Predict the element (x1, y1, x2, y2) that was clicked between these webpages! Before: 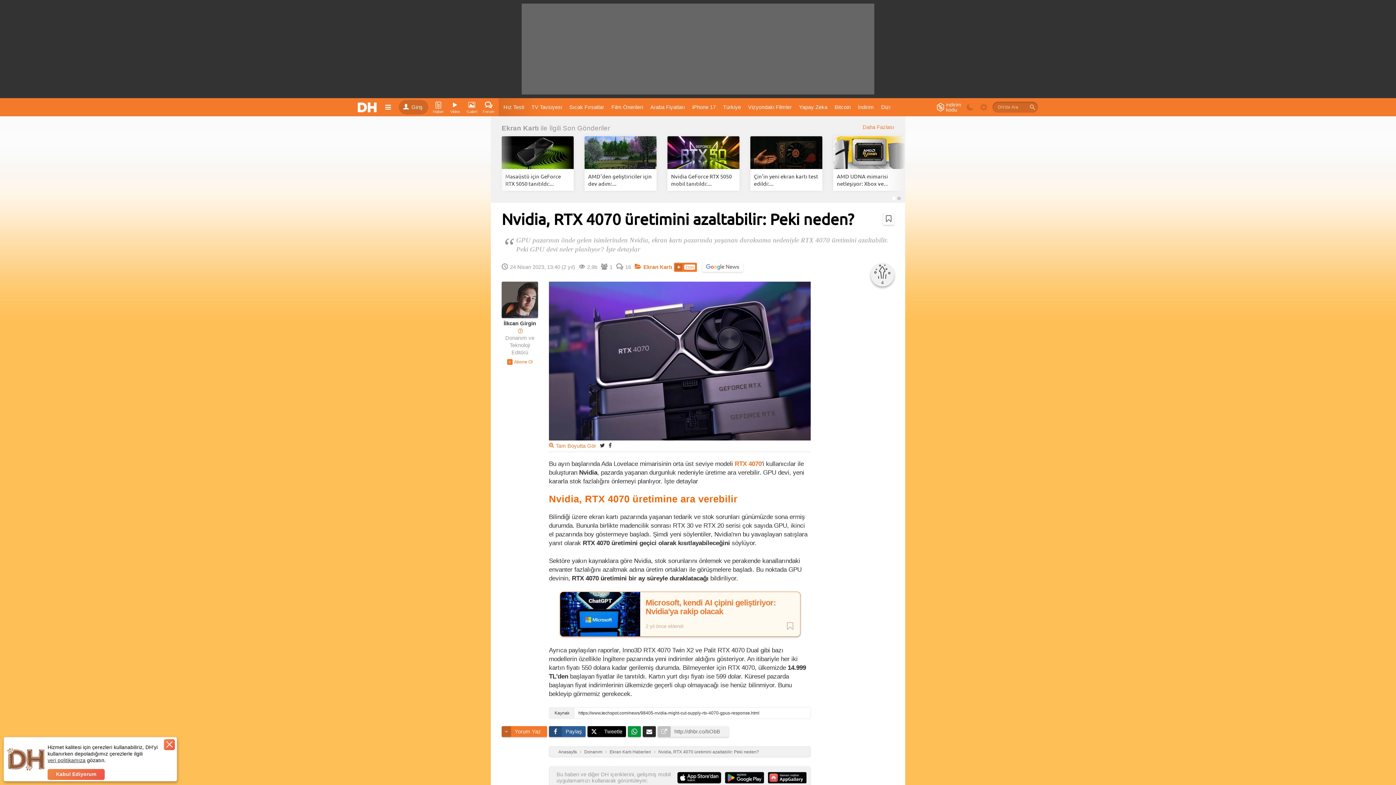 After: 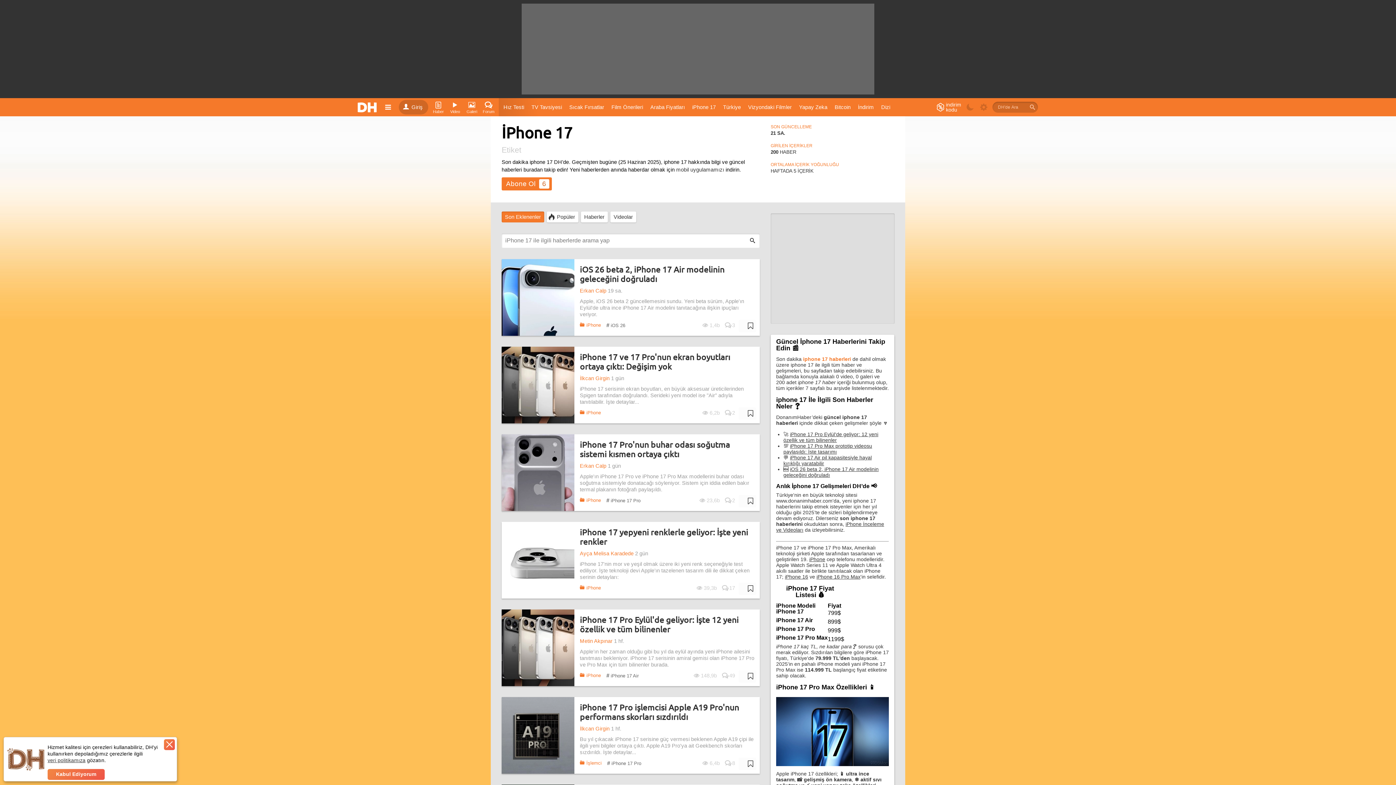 Action: bbox: (689, 100, 720, 113) label: iPhone 17 